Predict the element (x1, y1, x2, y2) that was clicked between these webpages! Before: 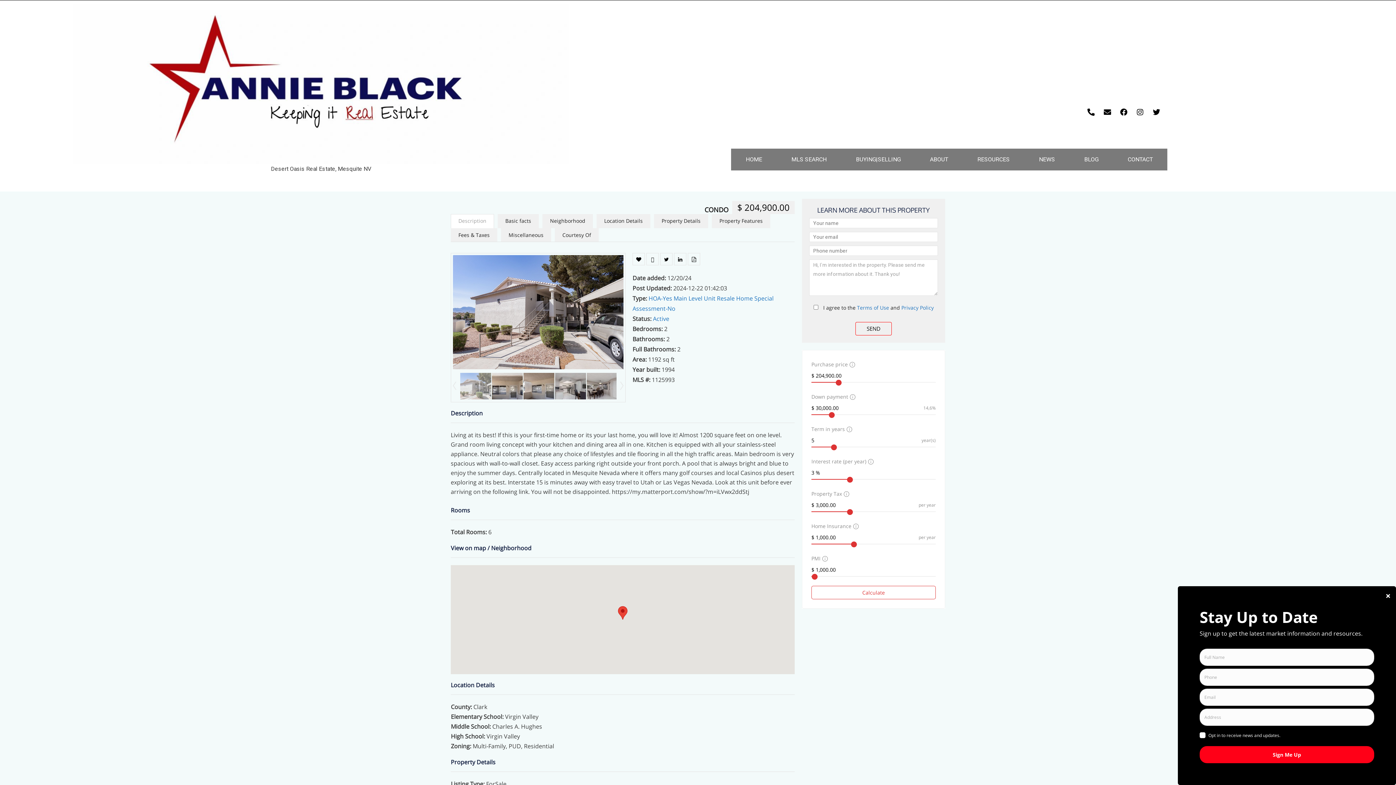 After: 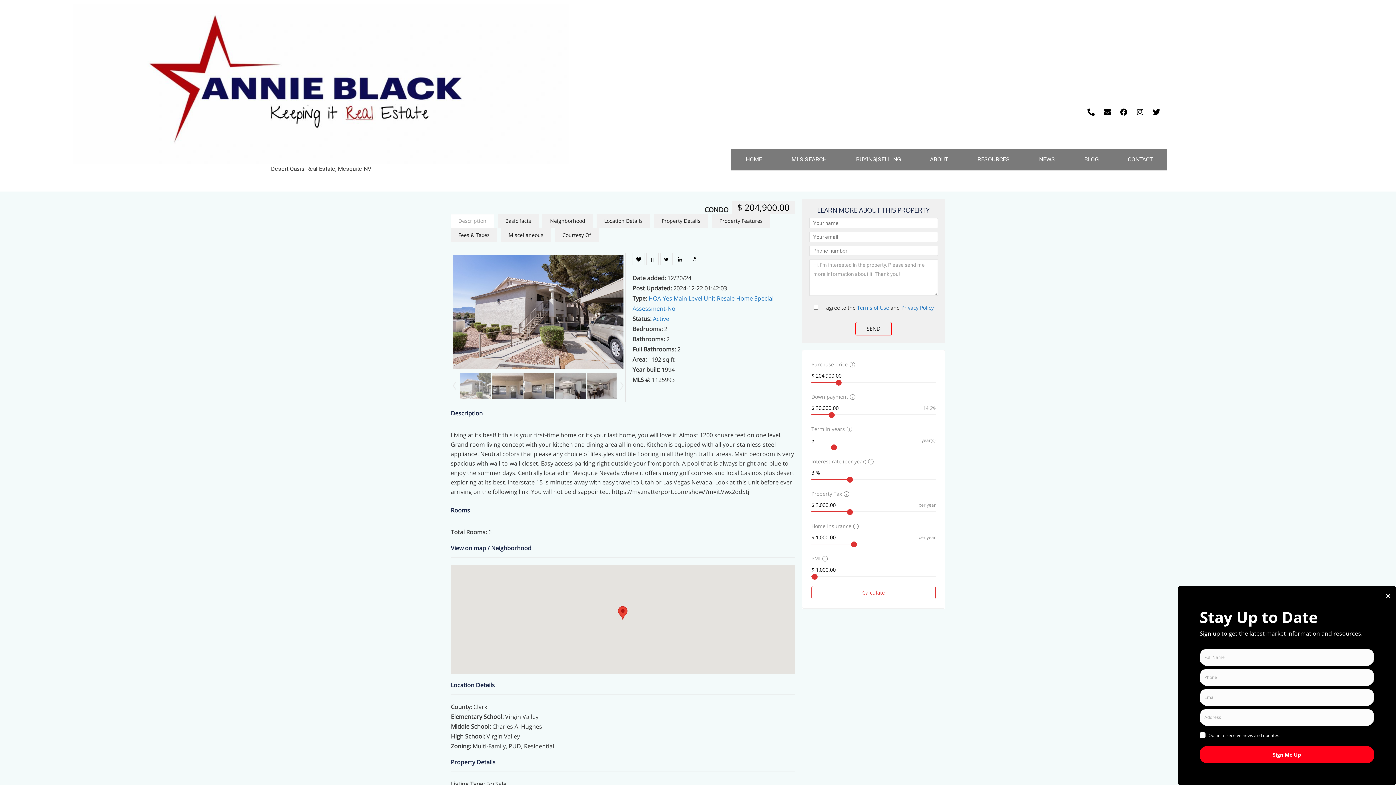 Action: bbox: (688, 253, 700, 265)